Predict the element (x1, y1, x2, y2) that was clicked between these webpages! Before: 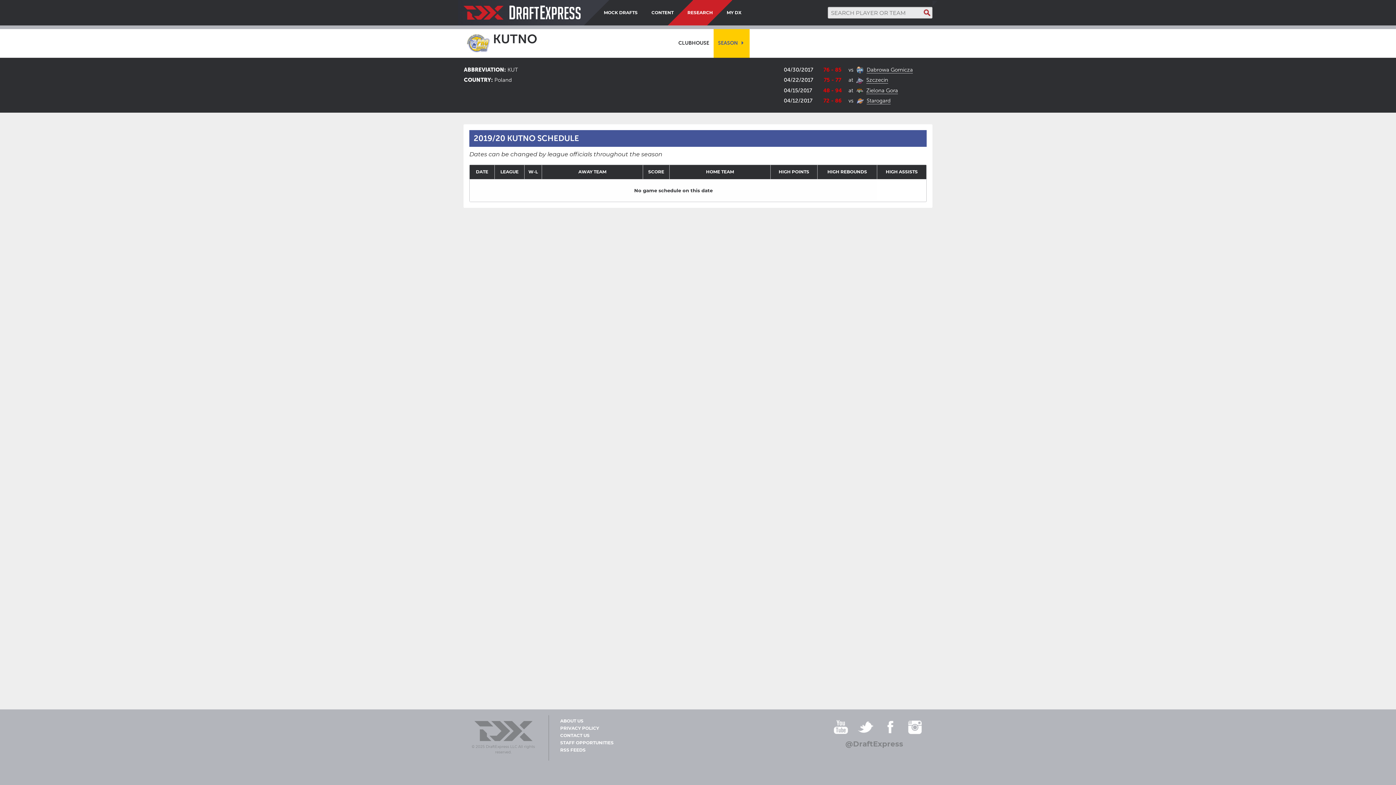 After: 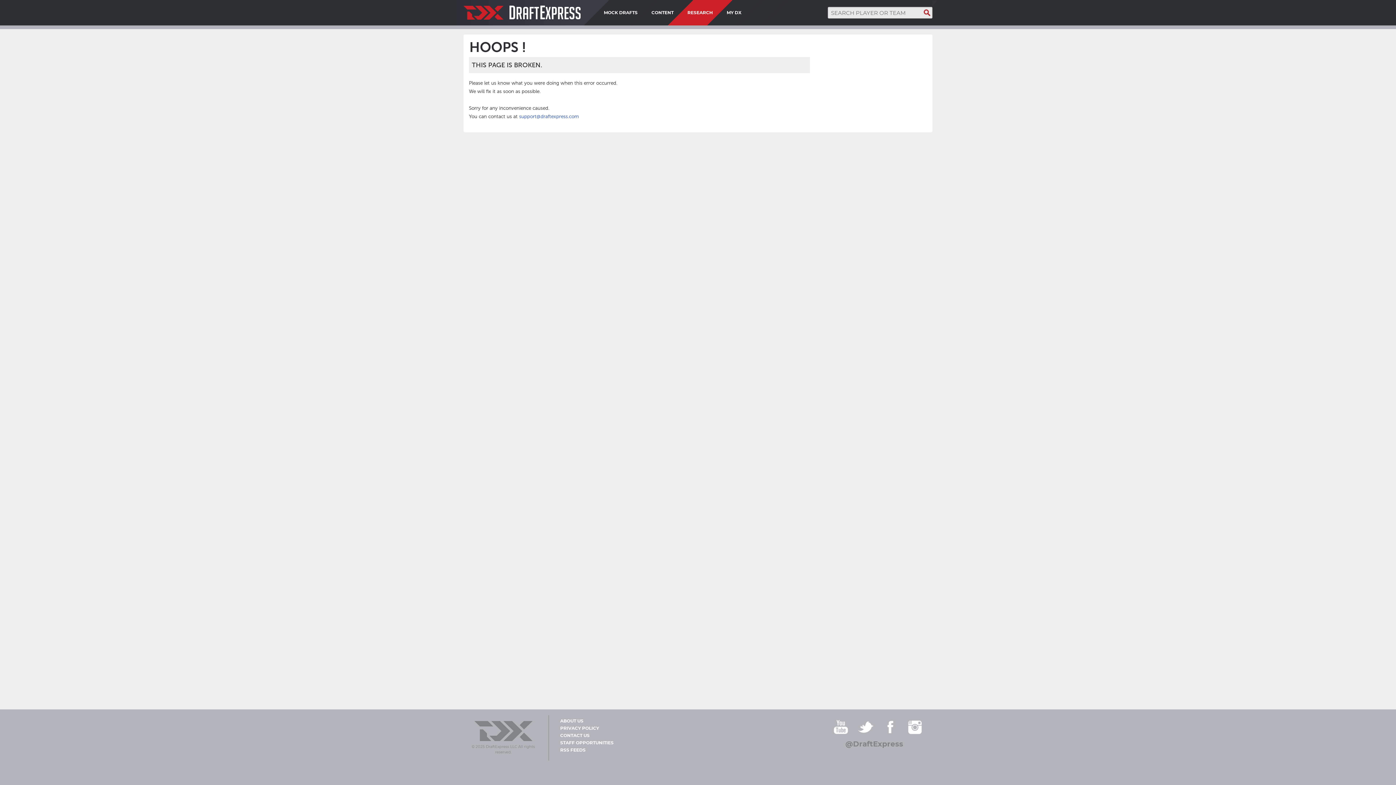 Action: bbox: (866, 66, 913, 73) label: Dabrowa Gornicza